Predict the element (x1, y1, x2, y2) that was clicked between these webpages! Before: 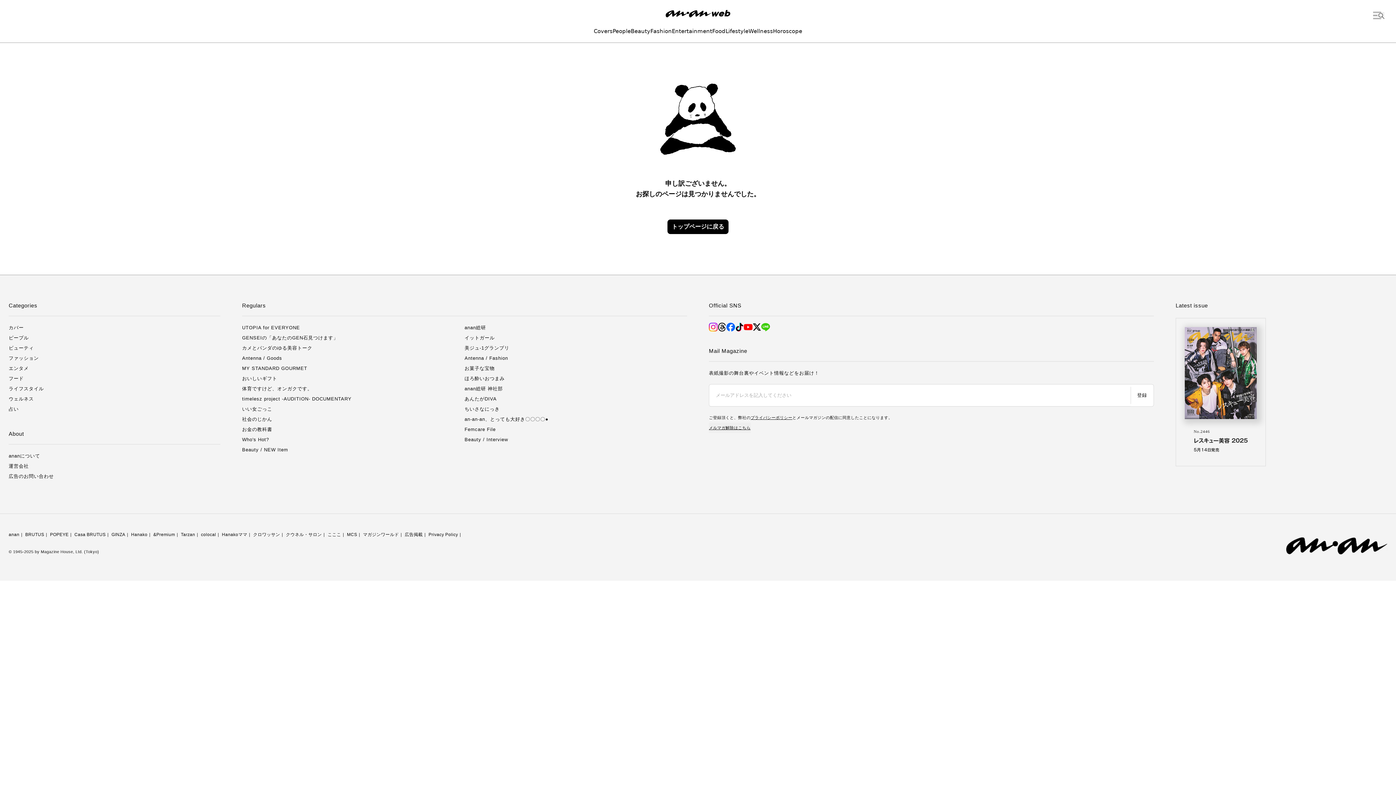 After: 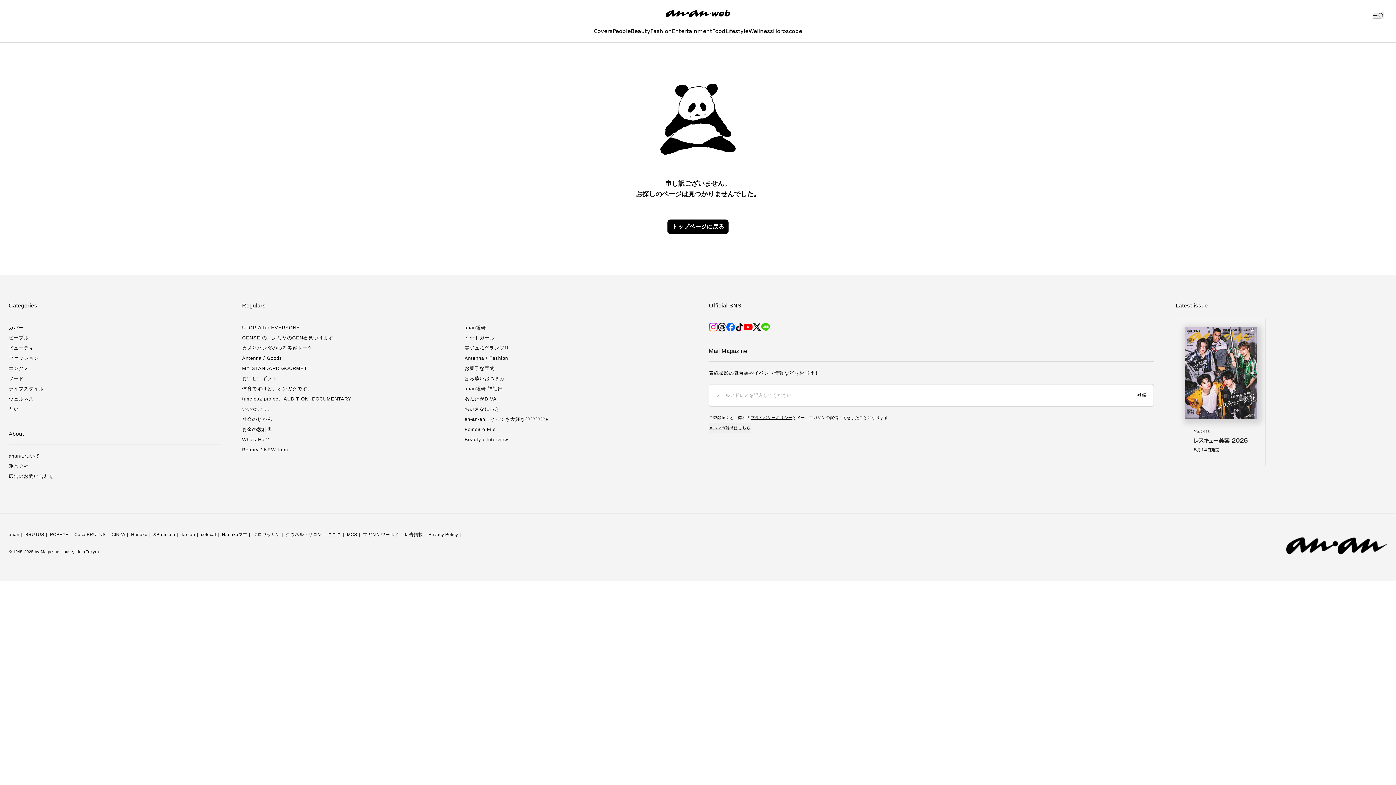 Action: bbox: (752, 322, 761, 331)